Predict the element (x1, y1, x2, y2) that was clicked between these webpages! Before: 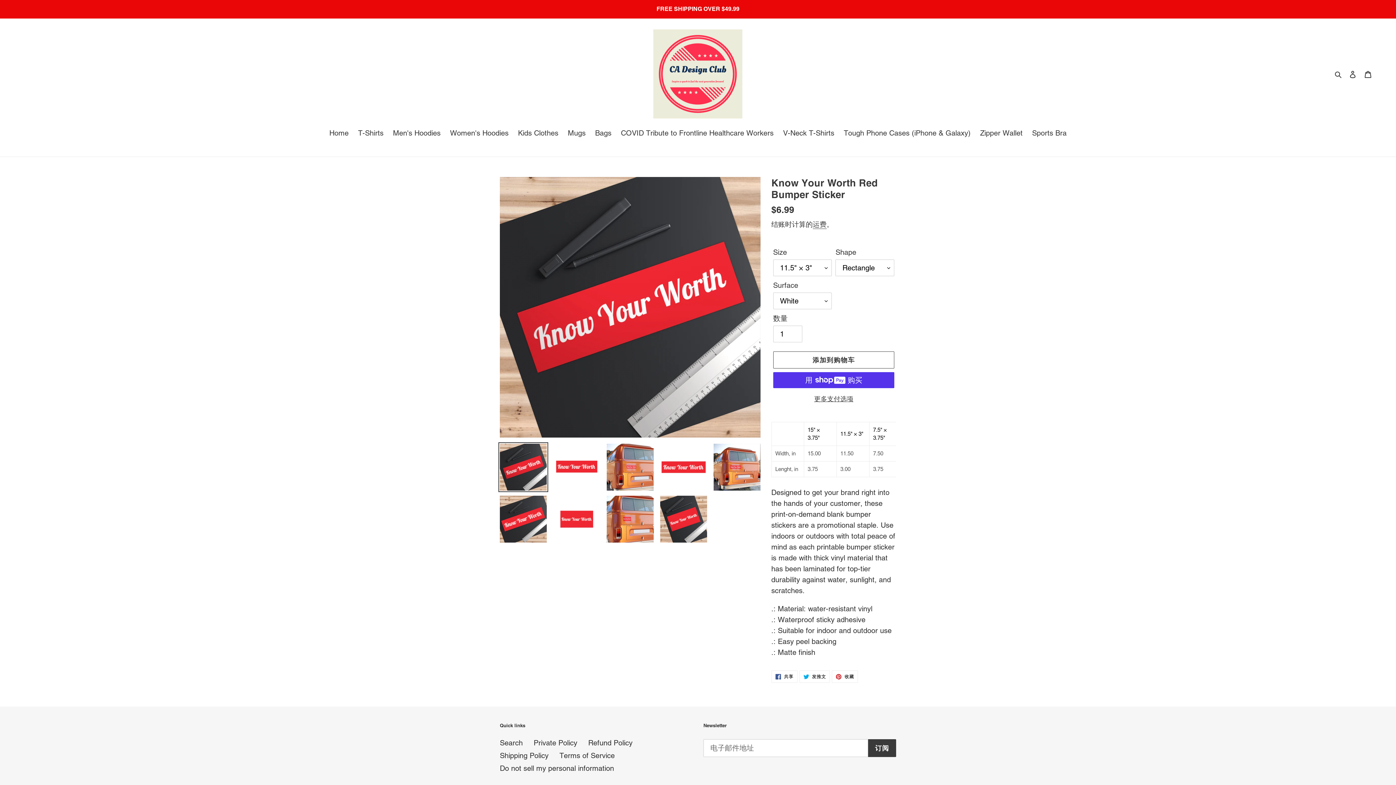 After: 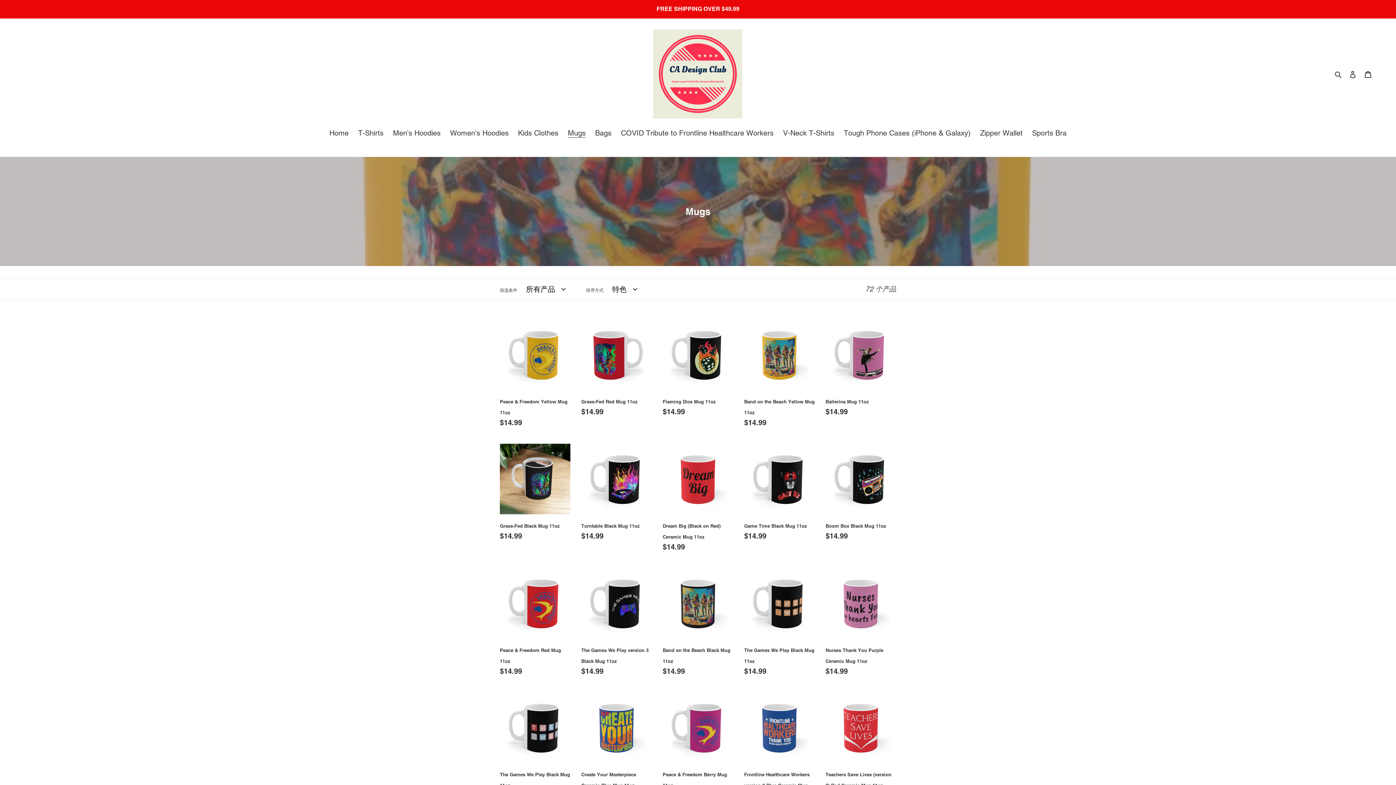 Action: label: Mugs bbox: (564, 127, 589, 139)